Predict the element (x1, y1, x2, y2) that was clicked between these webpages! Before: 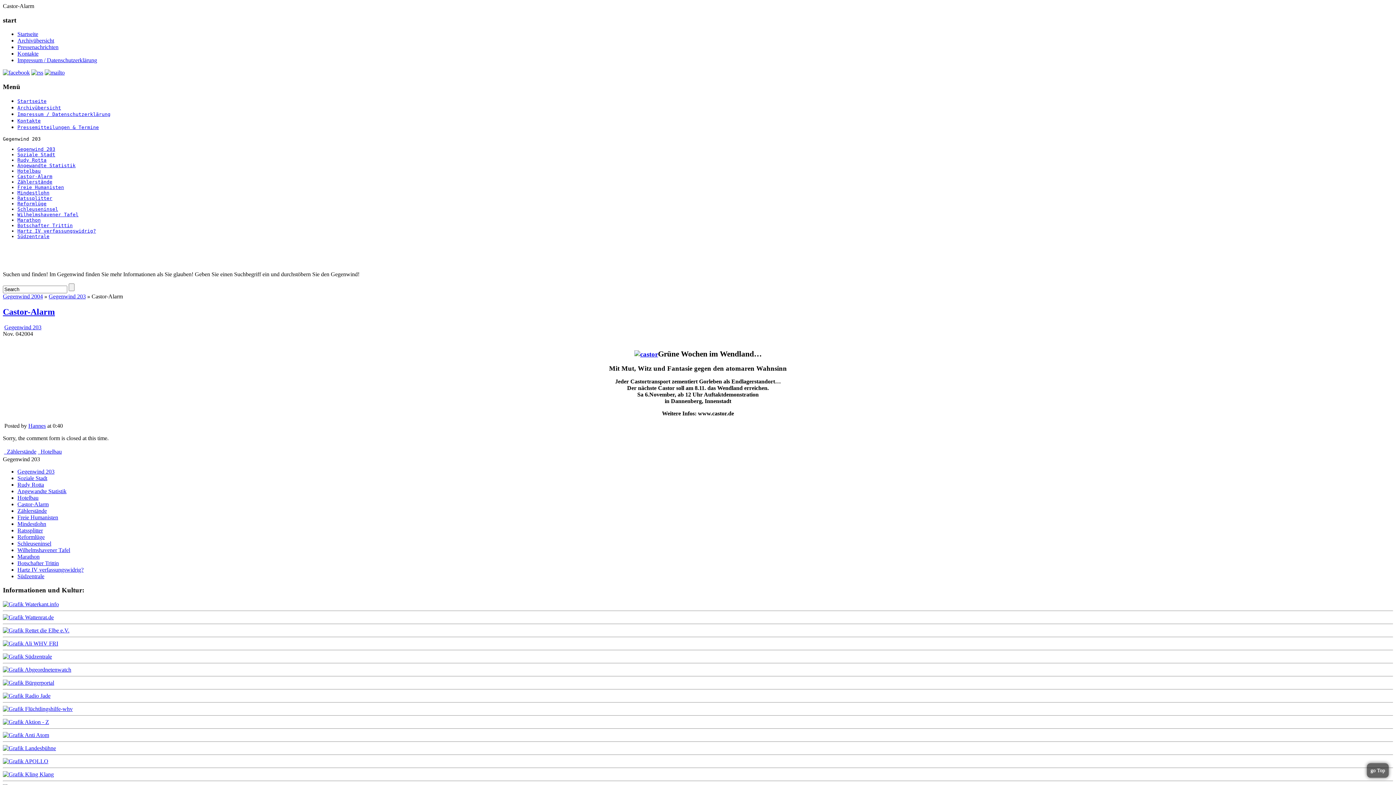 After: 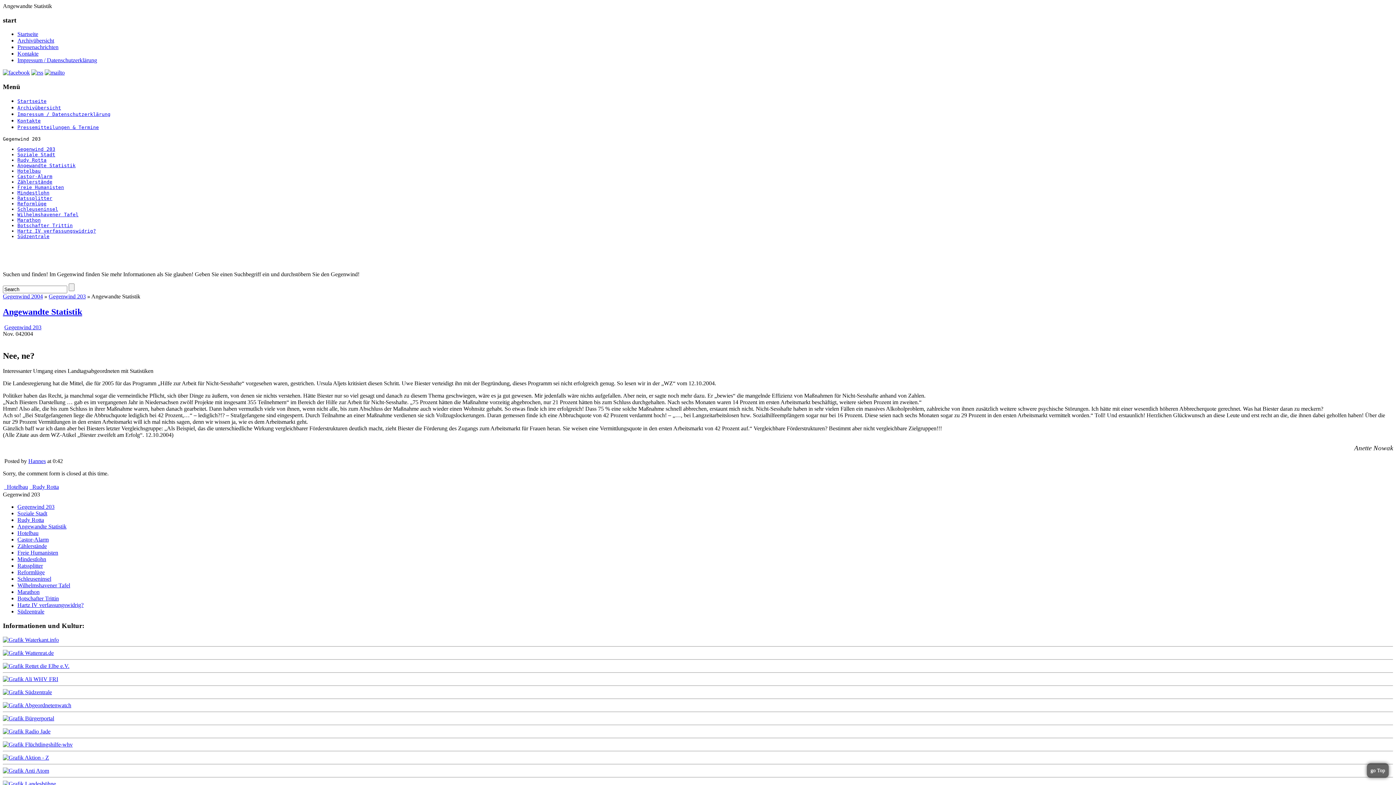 Action: label: Angewandte Statistik bbox: (17, 162, 75, 168)